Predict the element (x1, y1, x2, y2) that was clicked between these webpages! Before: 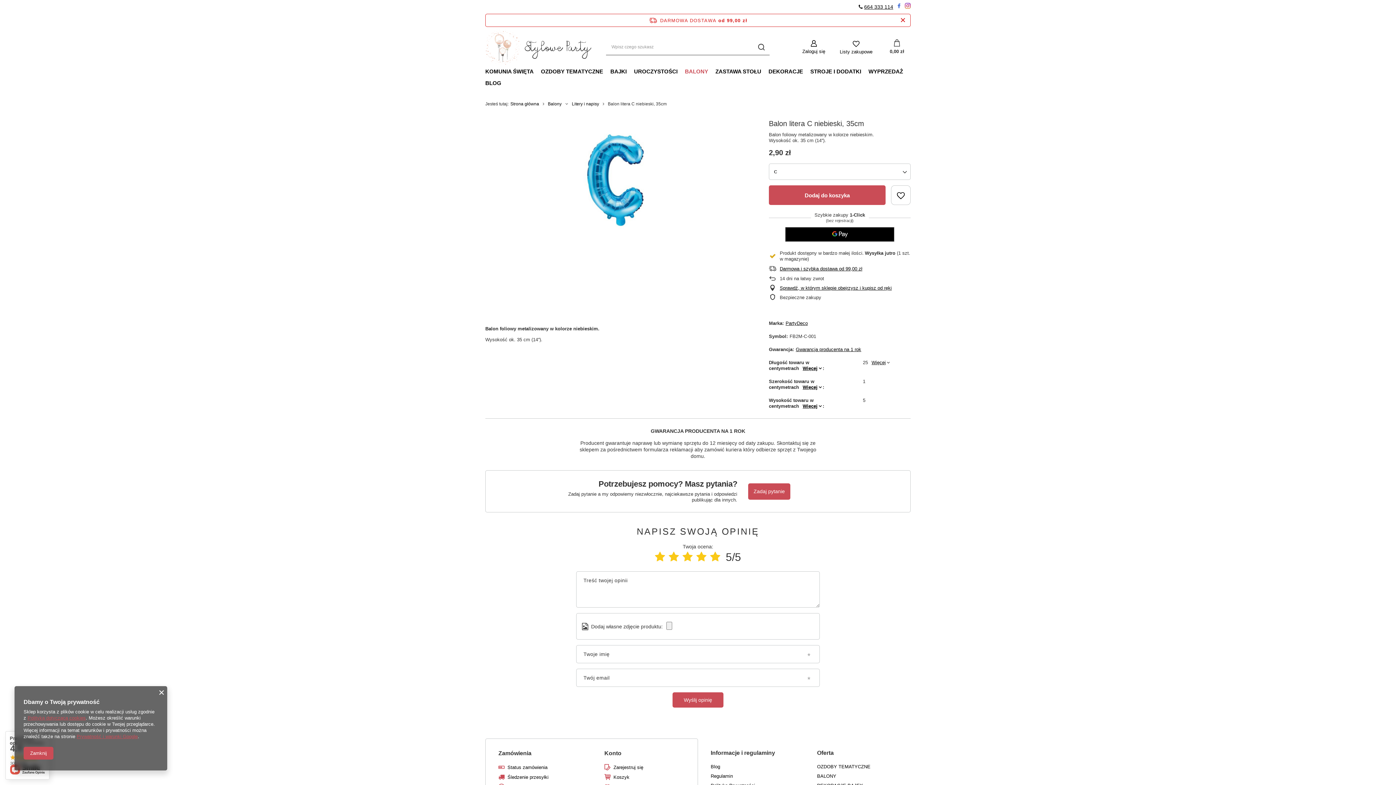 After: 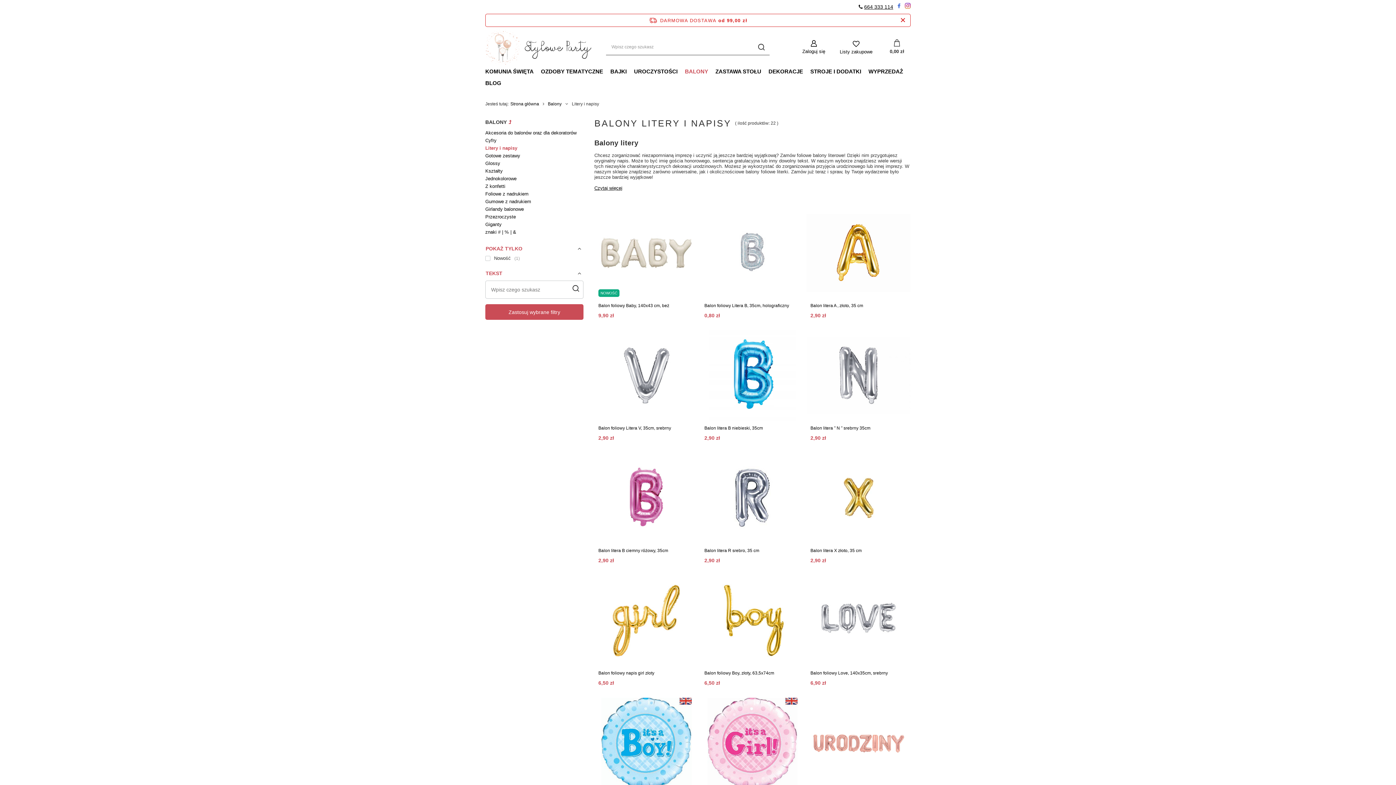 Action: label: Litery i napisy bbox: (572, 101, 599, 106)